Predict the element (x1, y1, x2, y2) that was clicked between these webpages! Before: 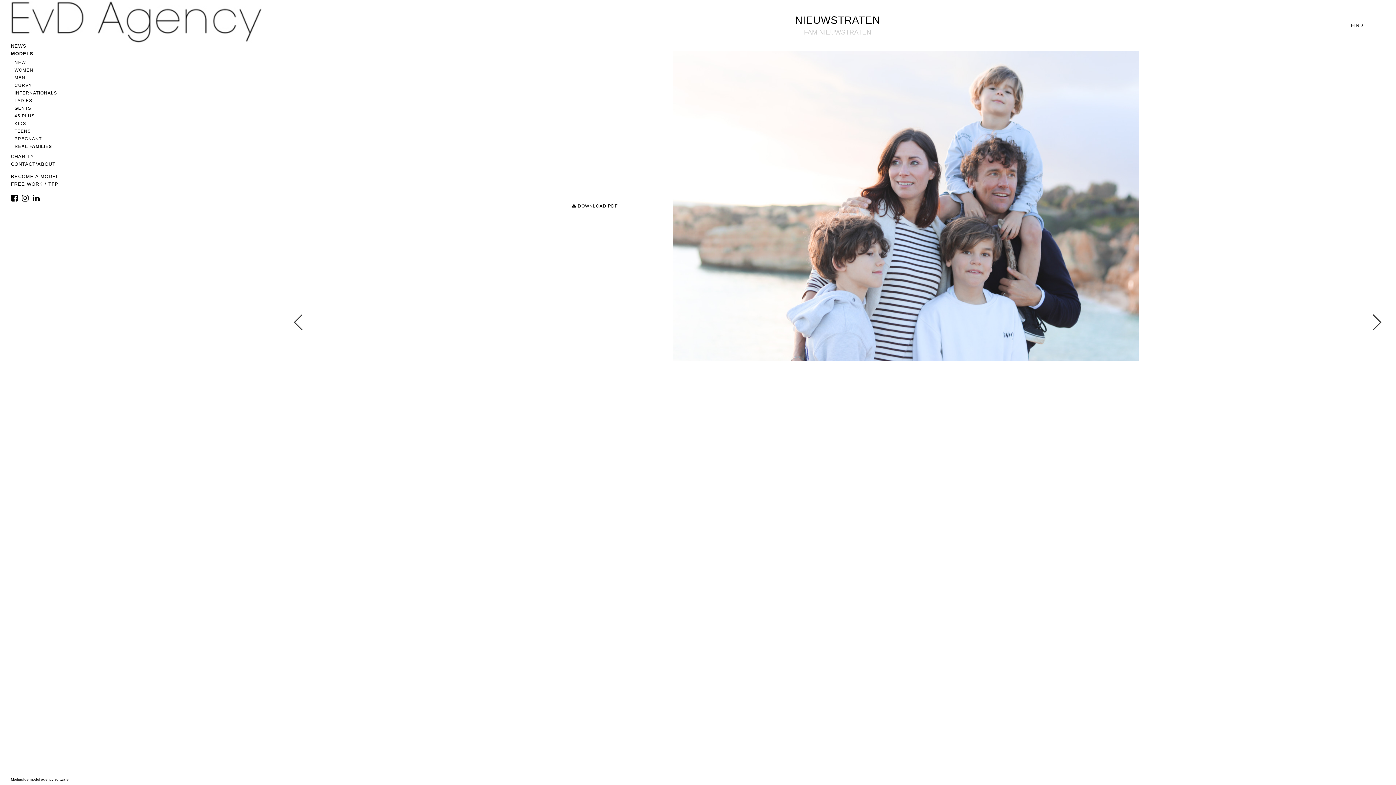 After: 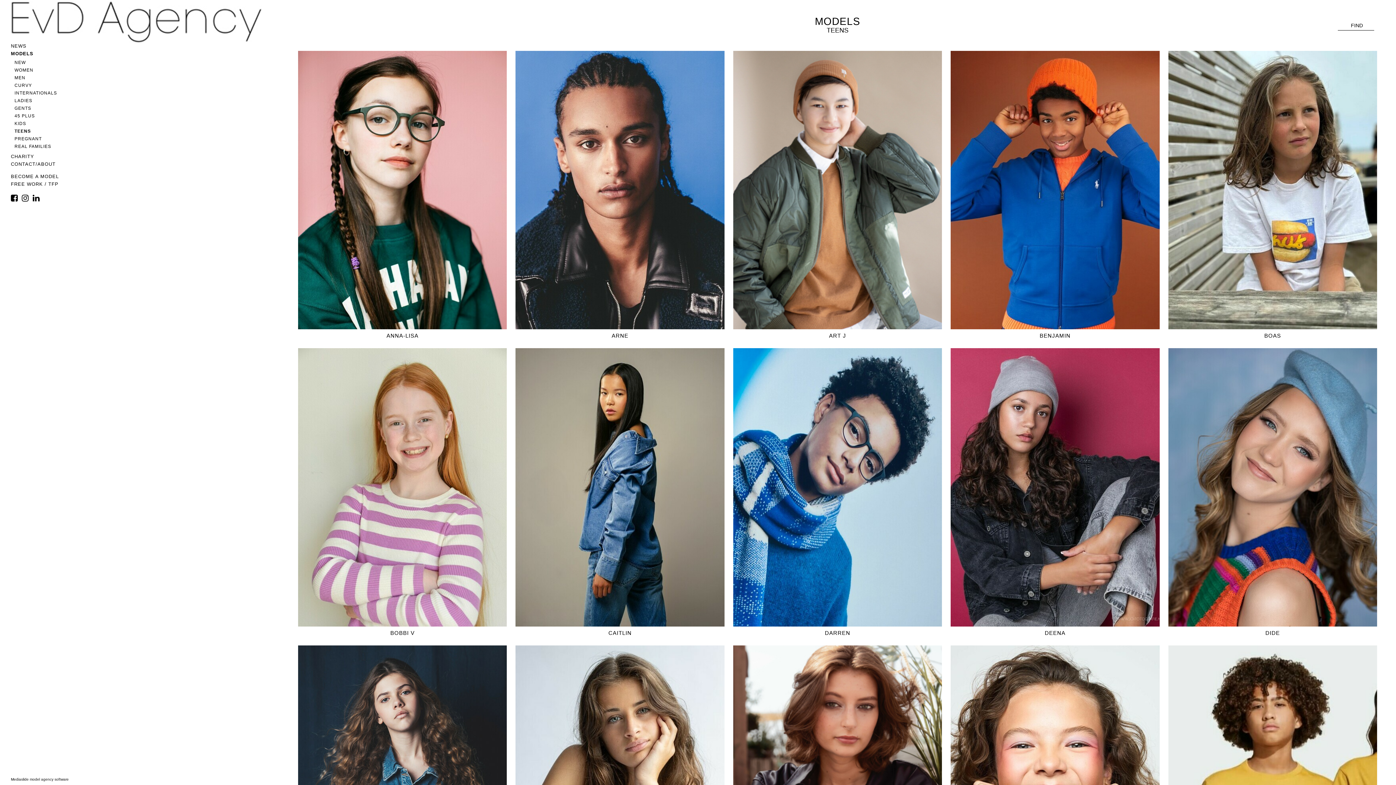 Action: bbox: (14, 128, 30, 133) label: TEENS